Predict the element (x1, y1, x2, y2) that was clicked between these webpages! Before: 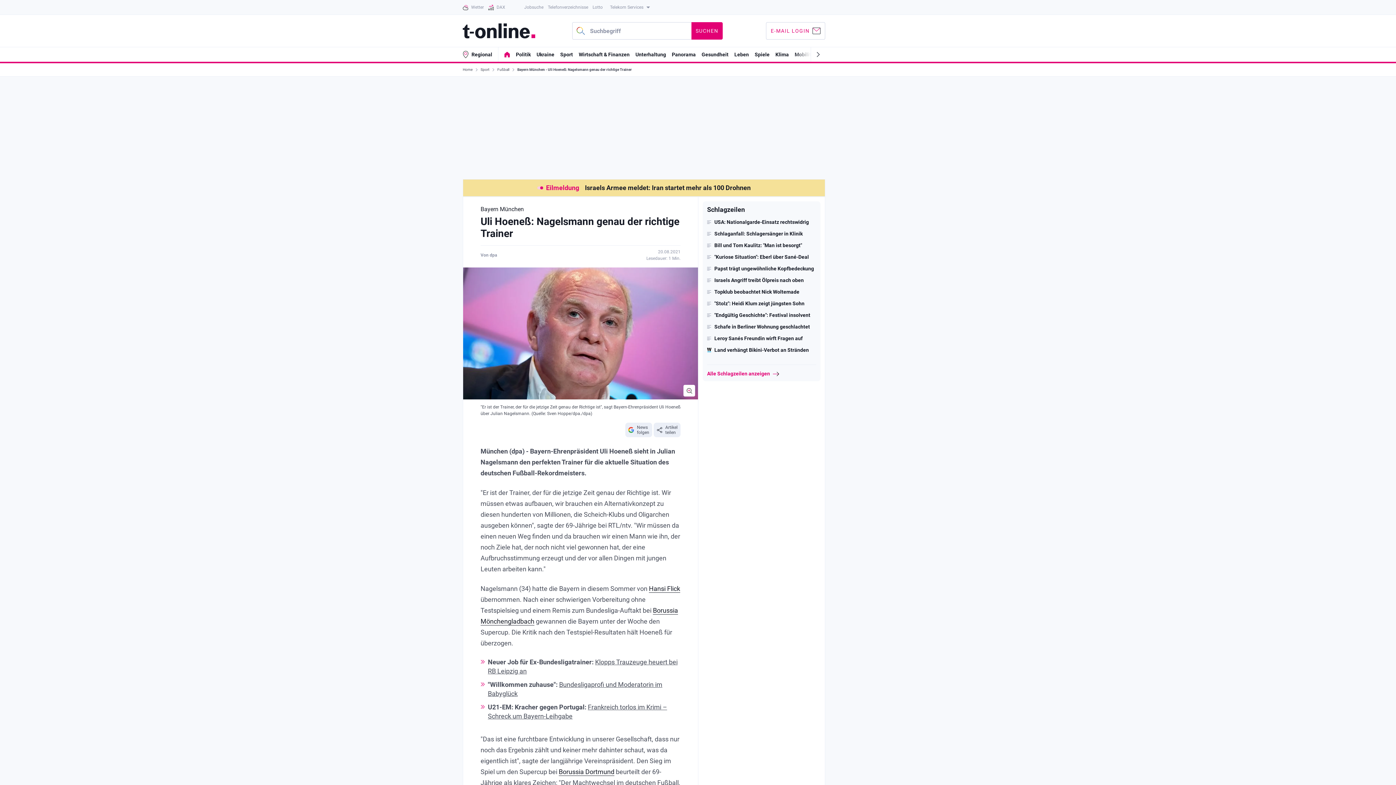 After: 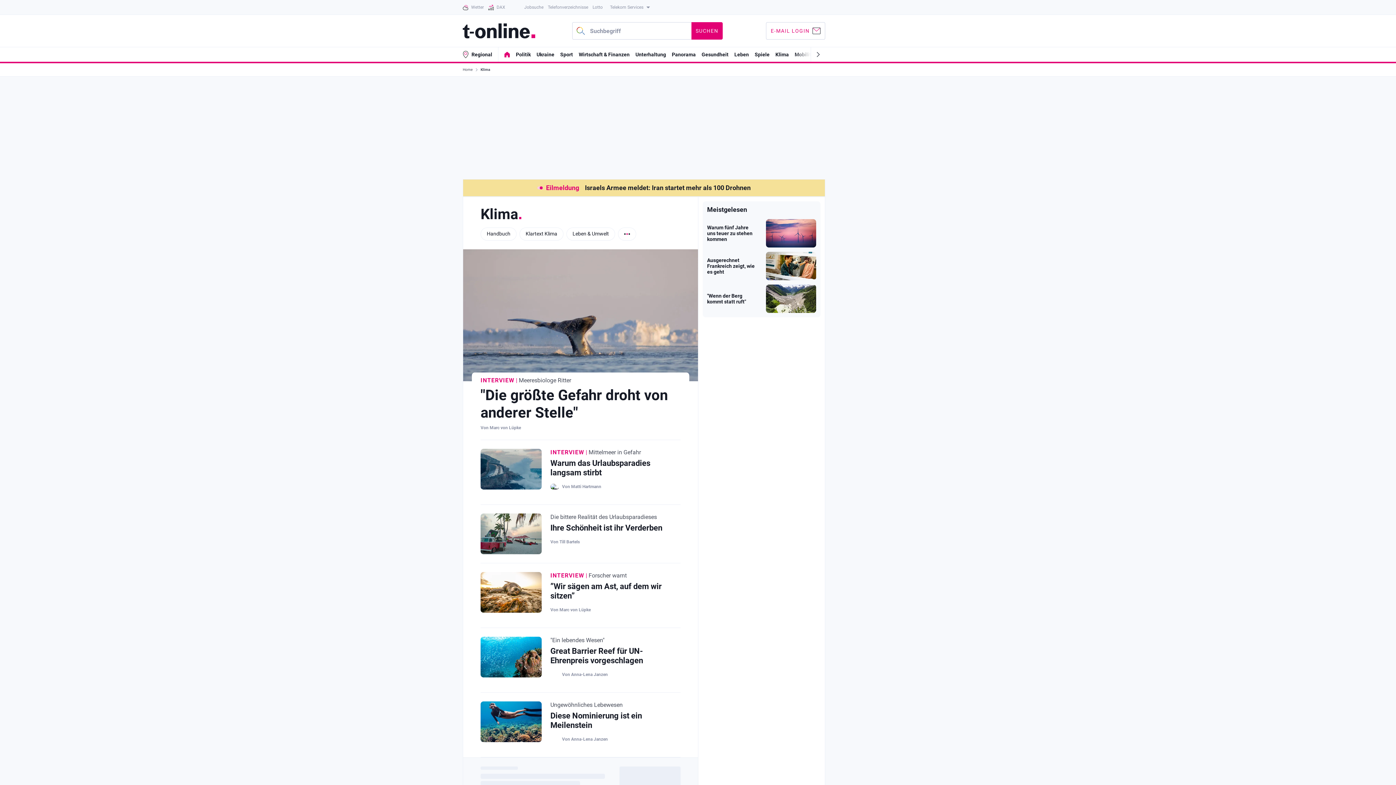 Action: bbox: (775, 51, 789, 57) label: Klima